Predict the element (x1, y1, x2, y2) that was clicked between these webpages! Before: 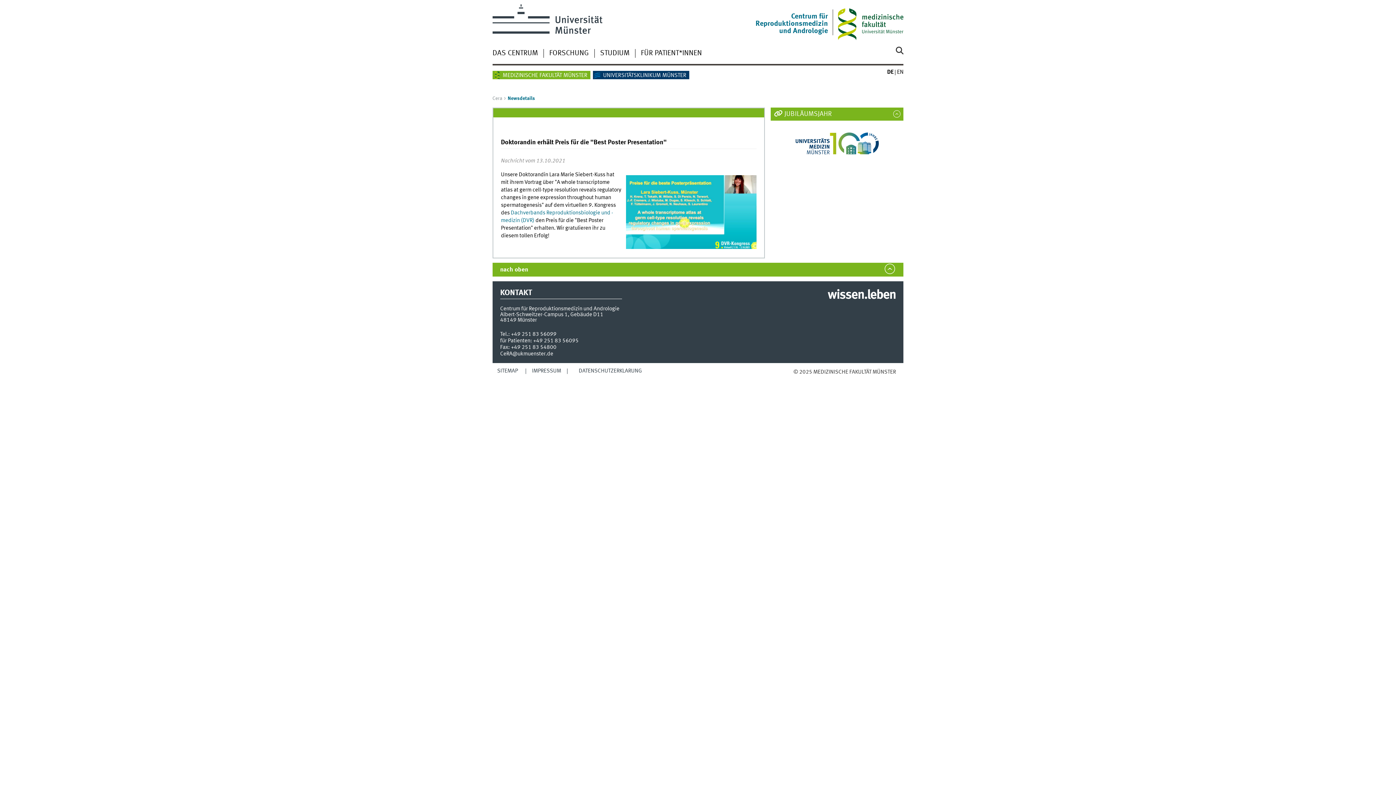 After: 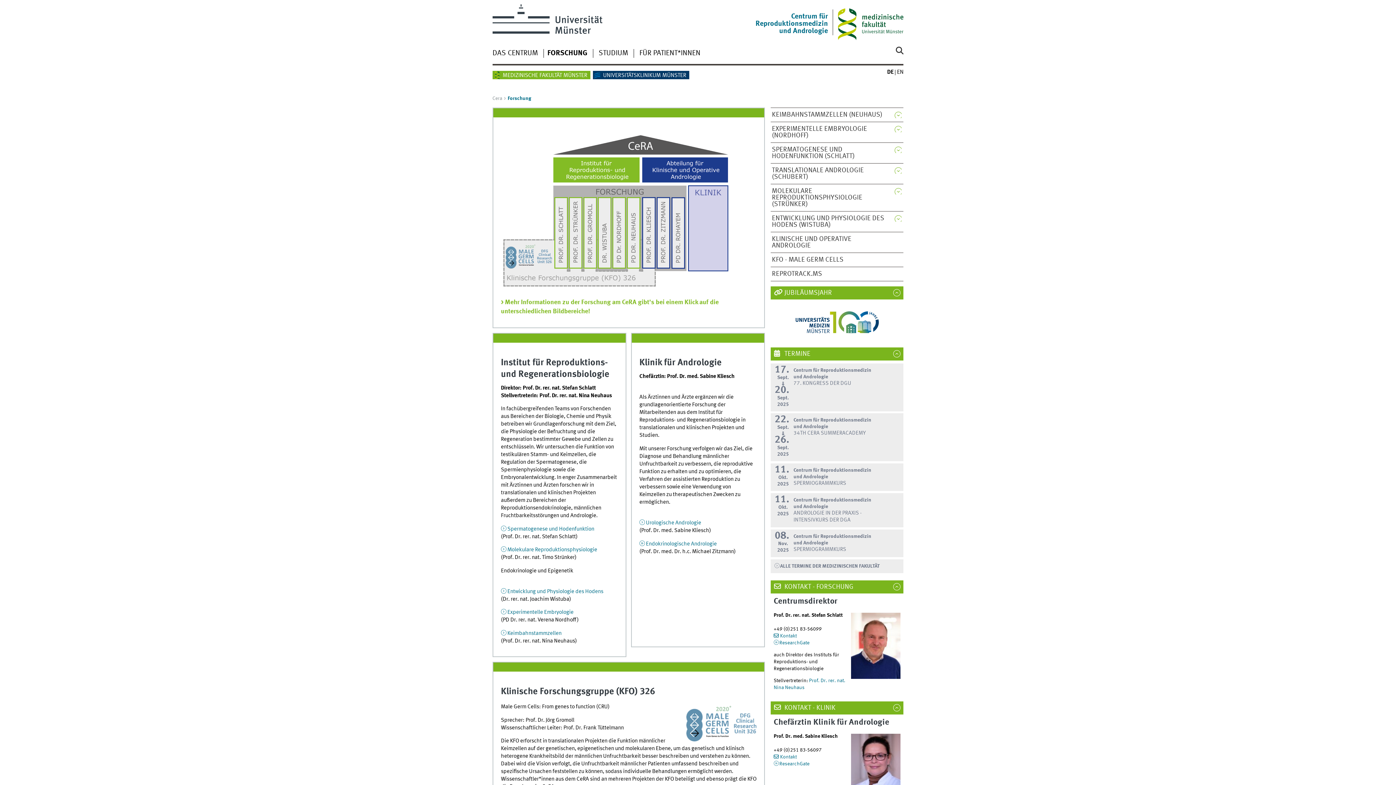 Action: label: FORSCHUNG bbox: (549, 49, 588, 57)